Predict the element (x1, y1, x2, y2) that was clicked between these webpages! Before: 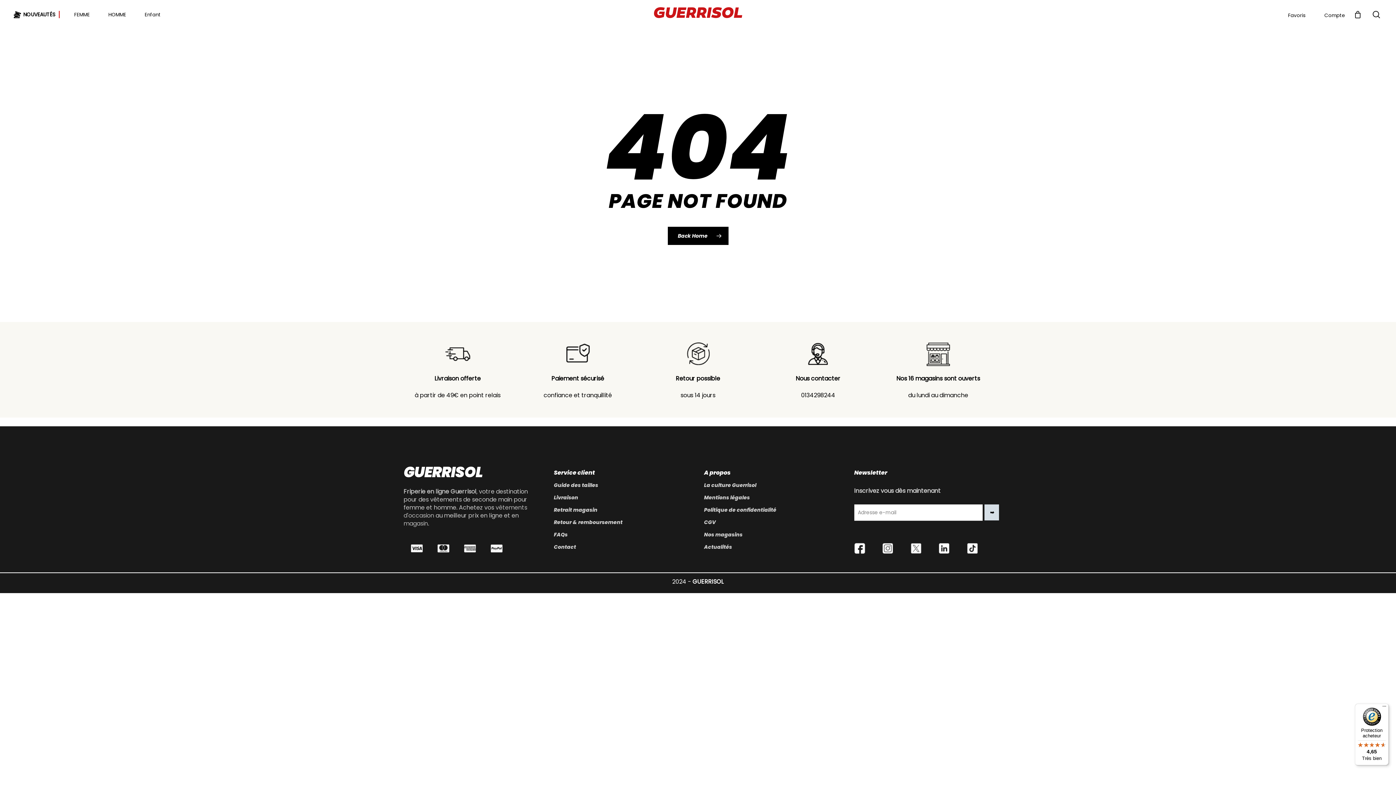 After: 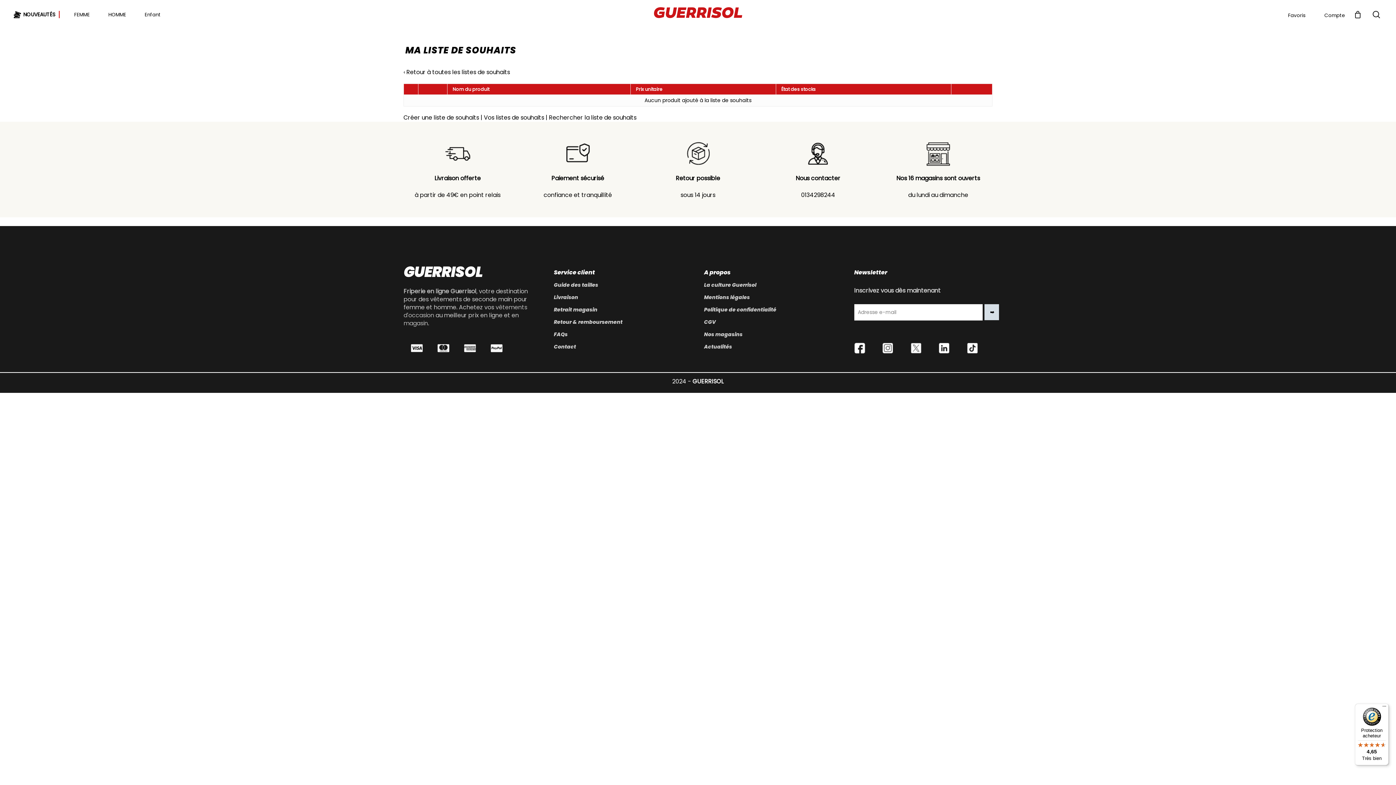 Action: label: Favoris bbox: (1285, 3, 1321, 27)